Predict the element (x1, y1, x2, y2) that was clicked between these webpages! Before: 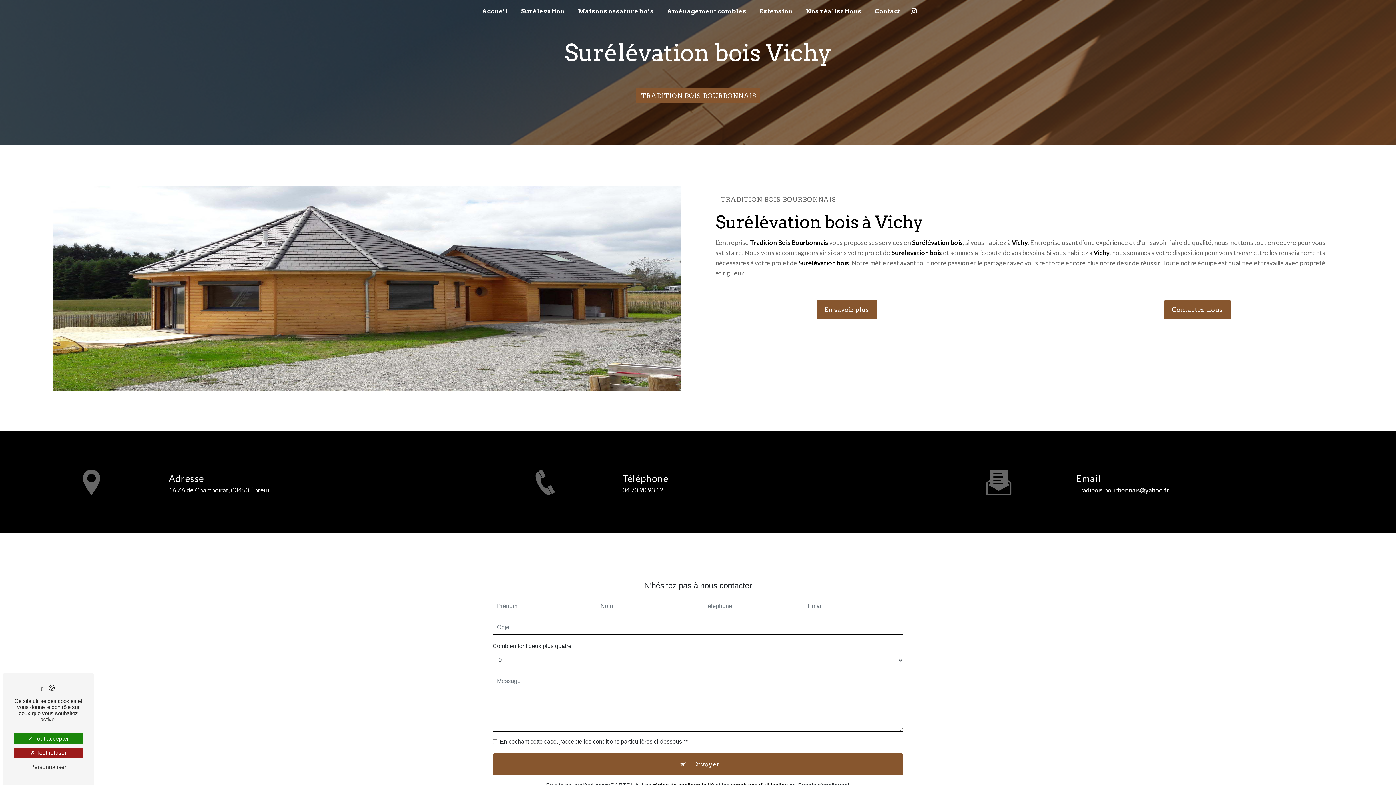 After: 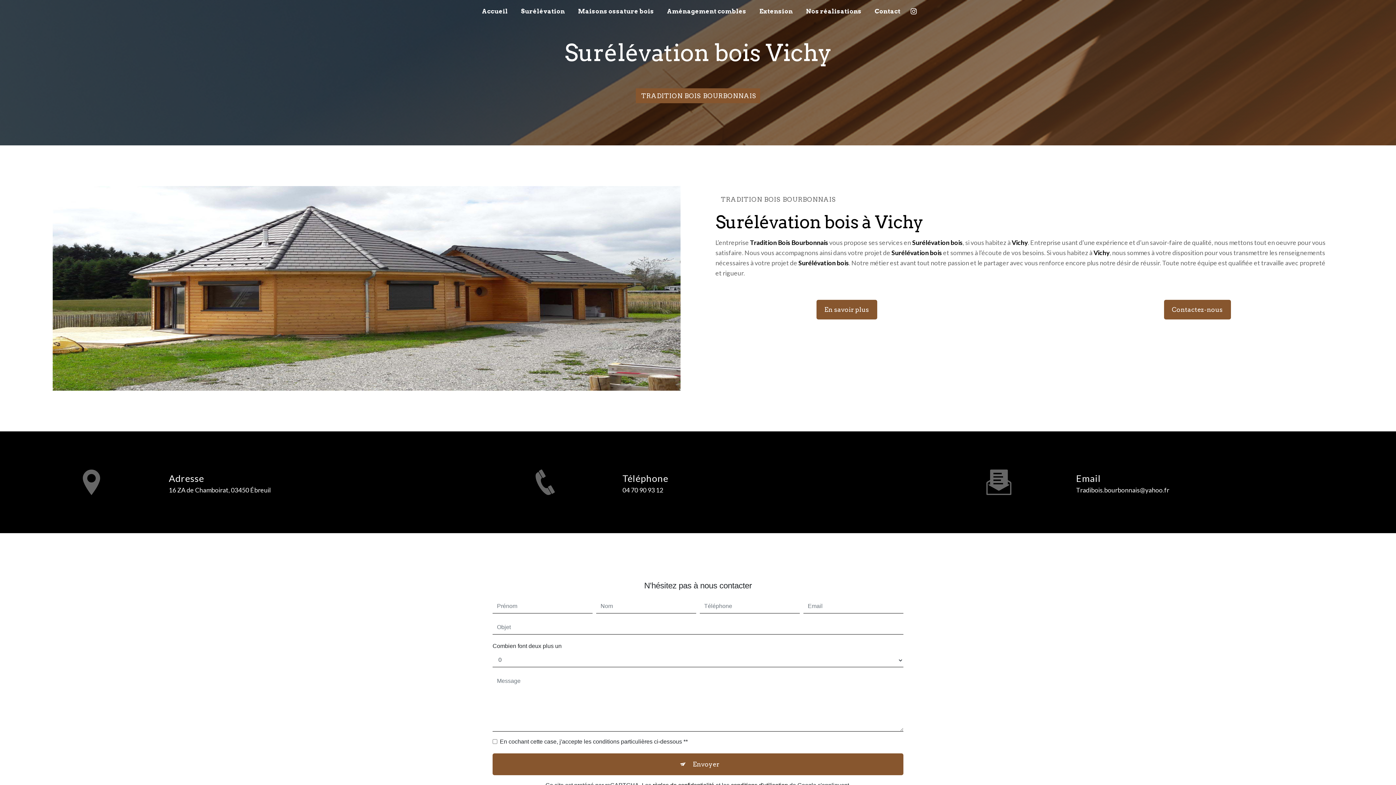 Action: label: Tout refuser (Recharger la page) bbox: (13, 748, 82, 758)